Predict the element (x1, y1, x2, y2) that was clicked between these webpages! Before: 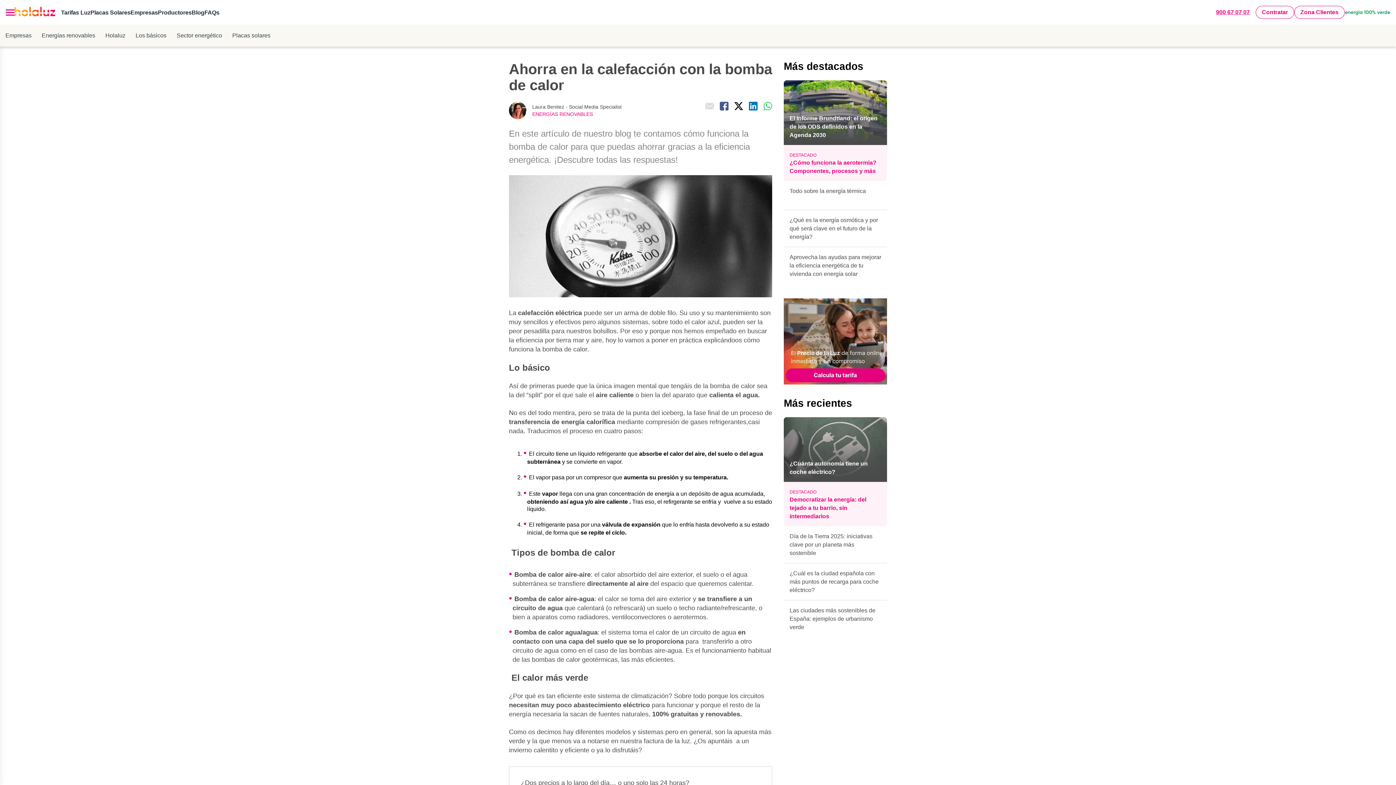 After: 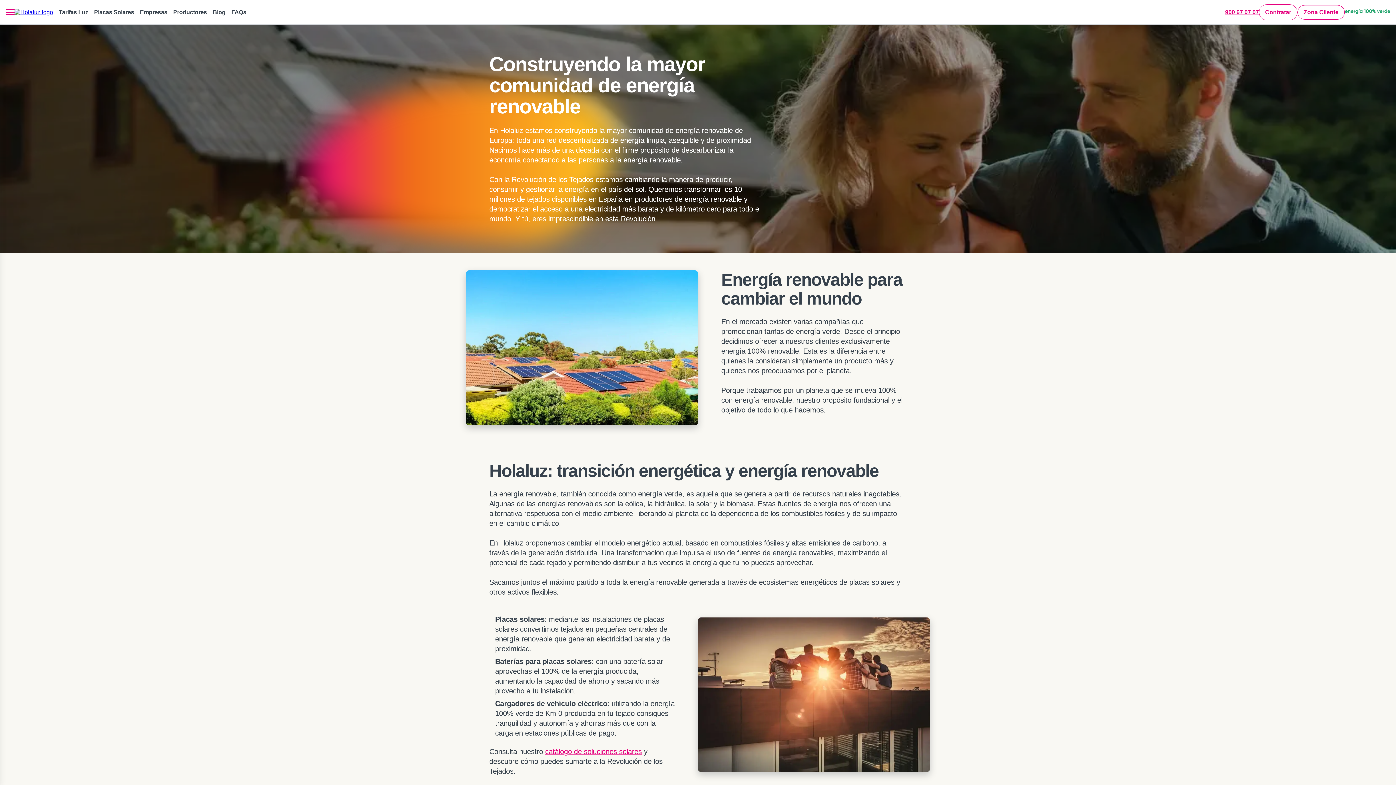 Action: bbox: (1345, 9, 1390, 15)